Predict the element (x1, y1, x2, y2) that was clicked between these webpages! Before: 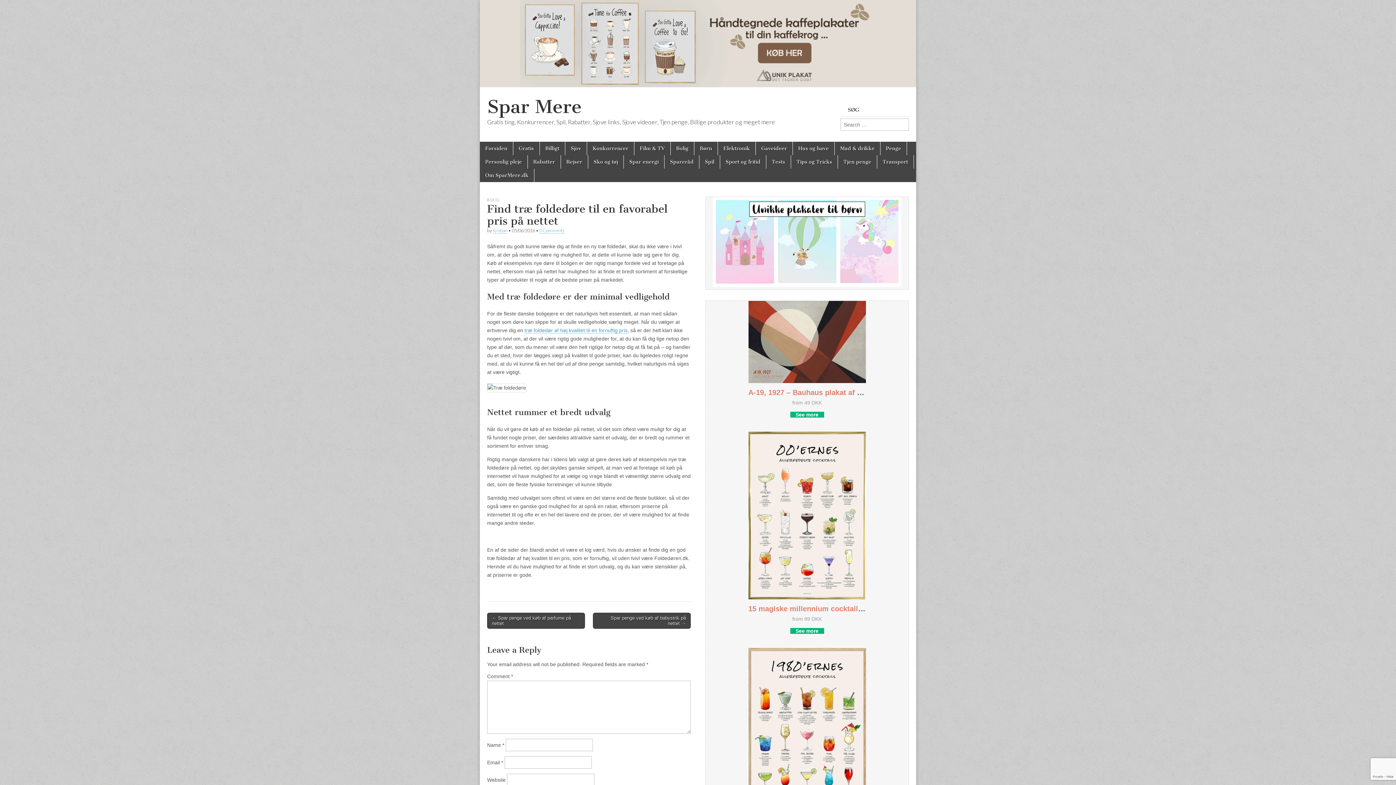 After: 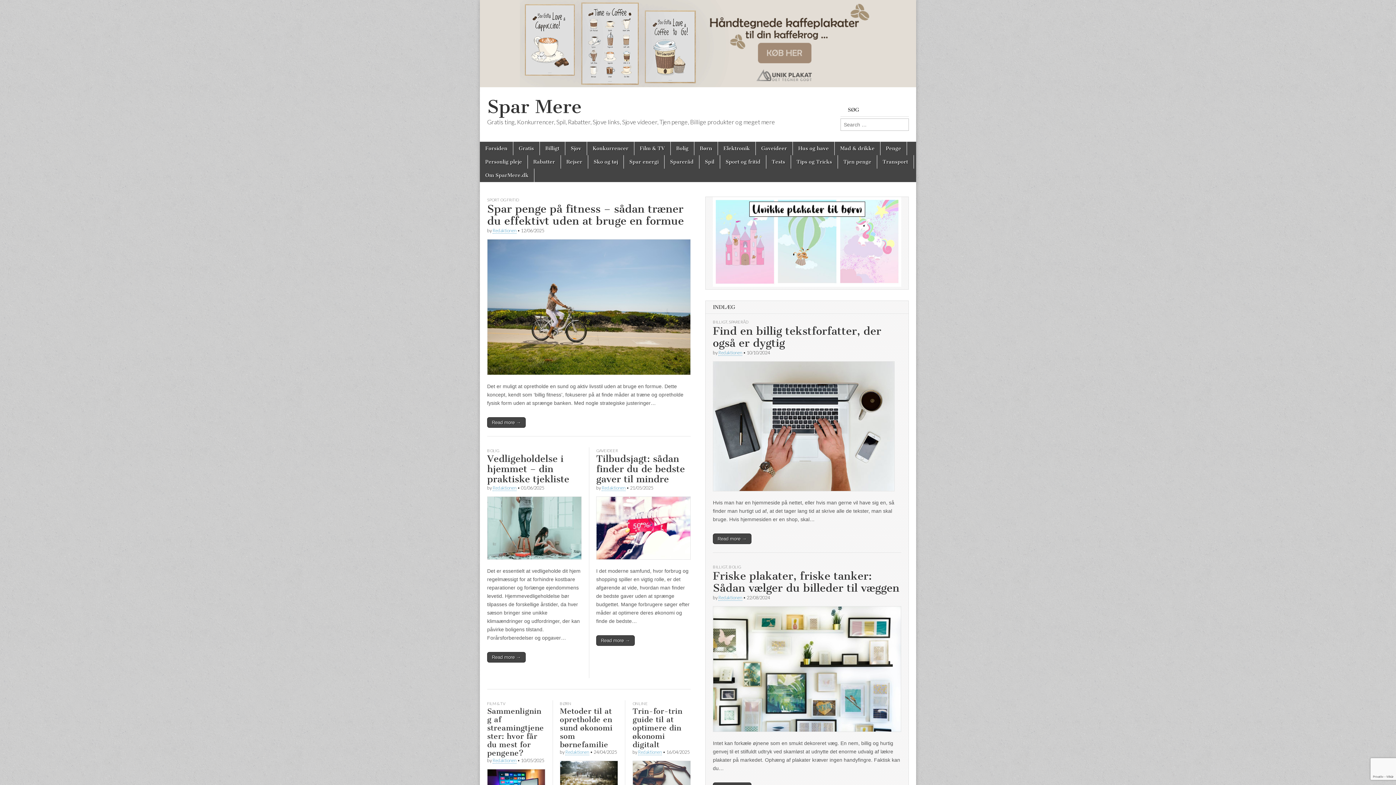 Action: bbox: (480, 141, 513, 155) label: Forsiden